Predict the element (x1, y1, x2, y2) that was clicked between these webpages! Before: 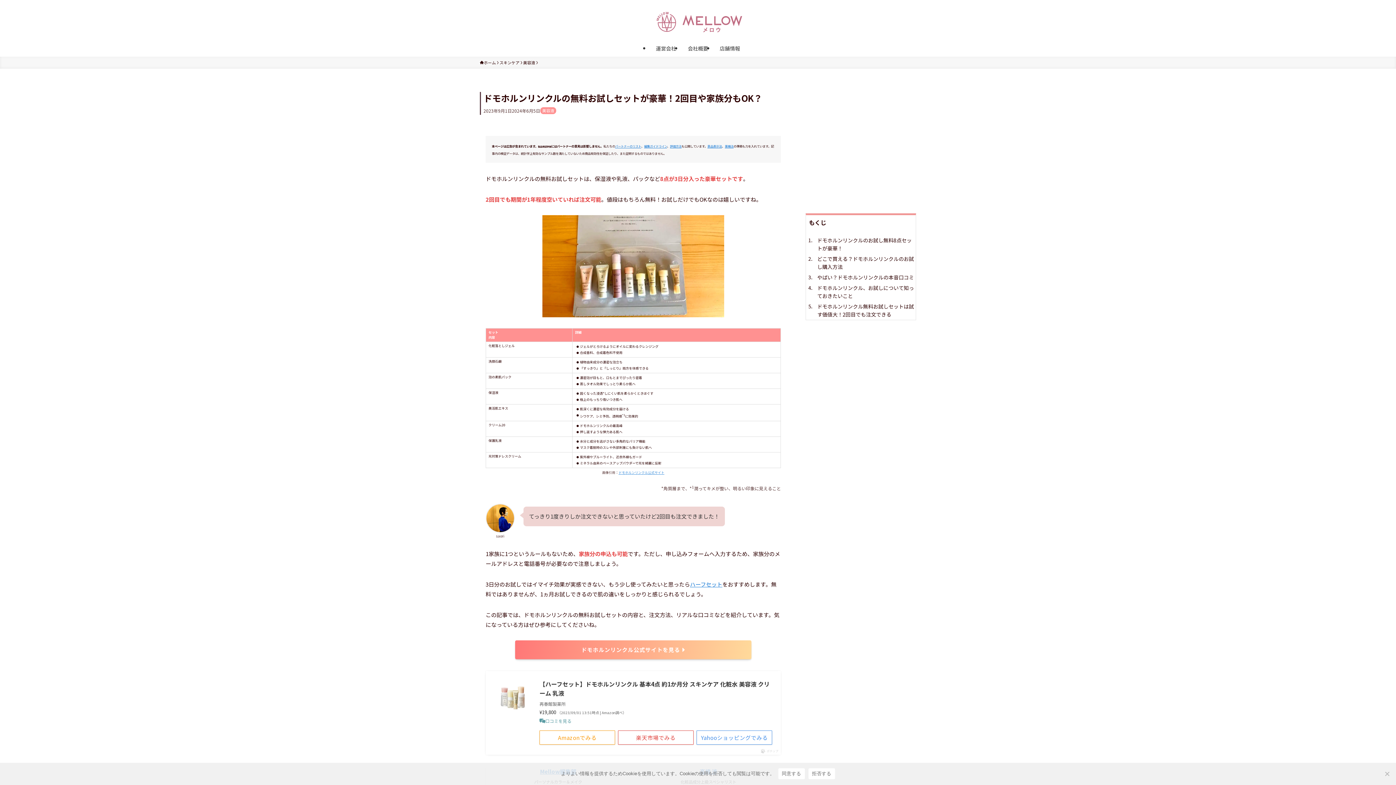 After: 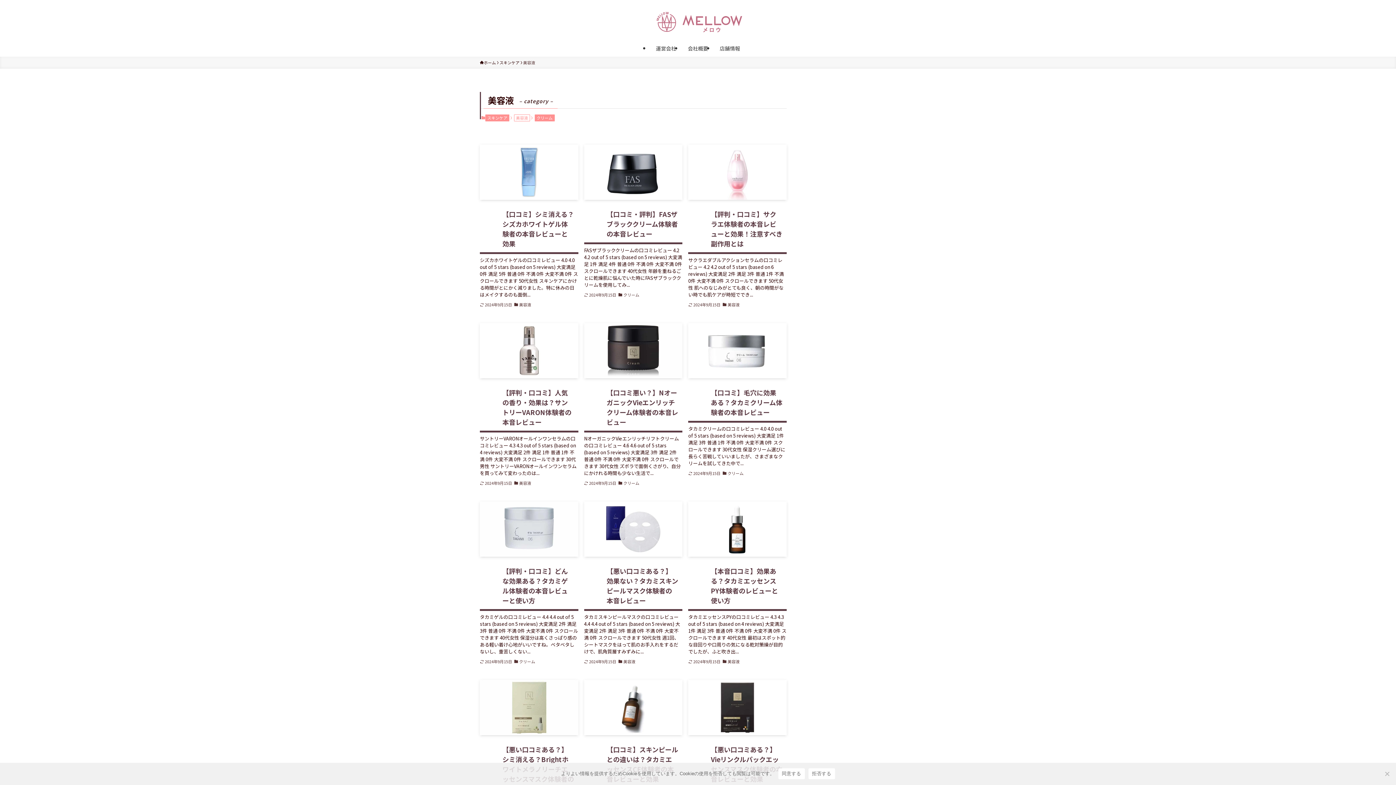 Action: bbox: (523, 59, 535, 65) label: 美容液